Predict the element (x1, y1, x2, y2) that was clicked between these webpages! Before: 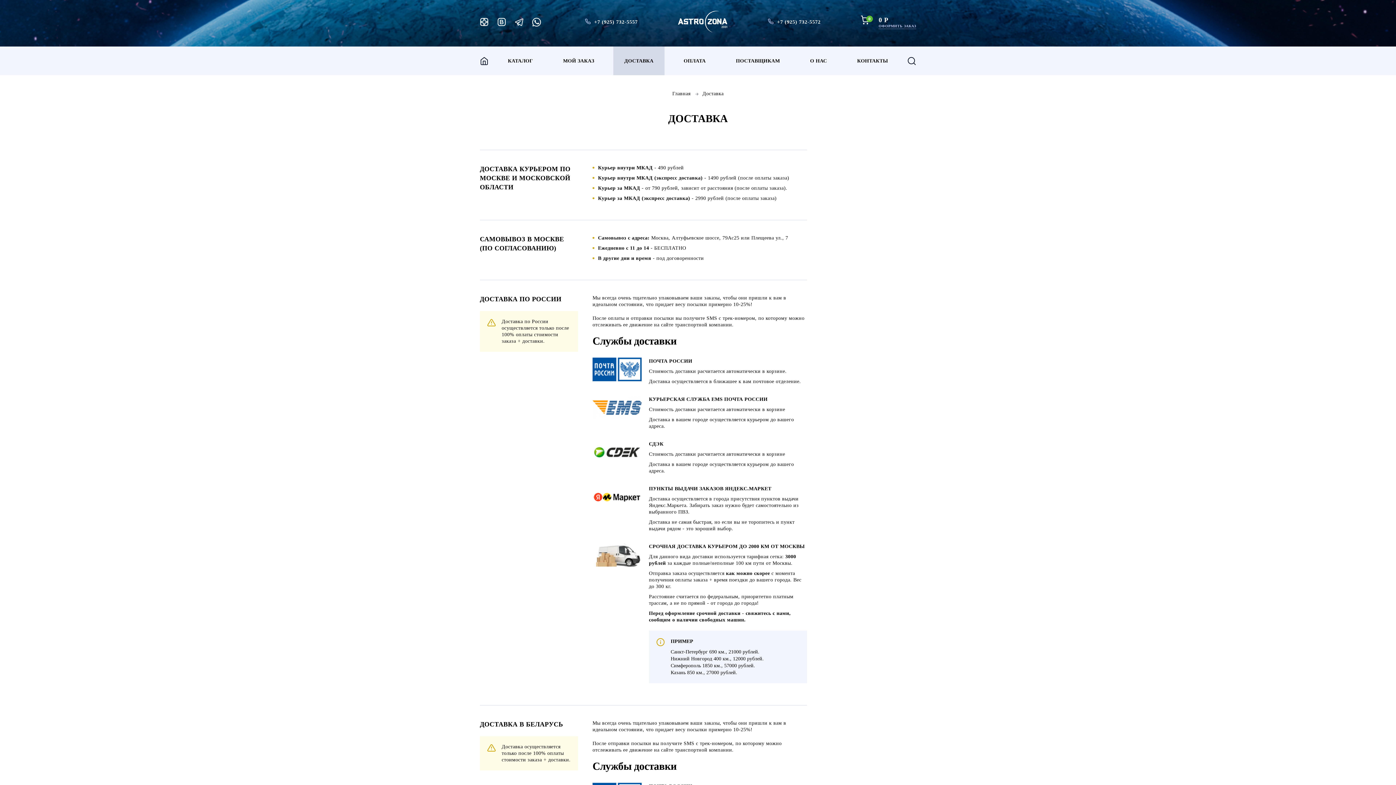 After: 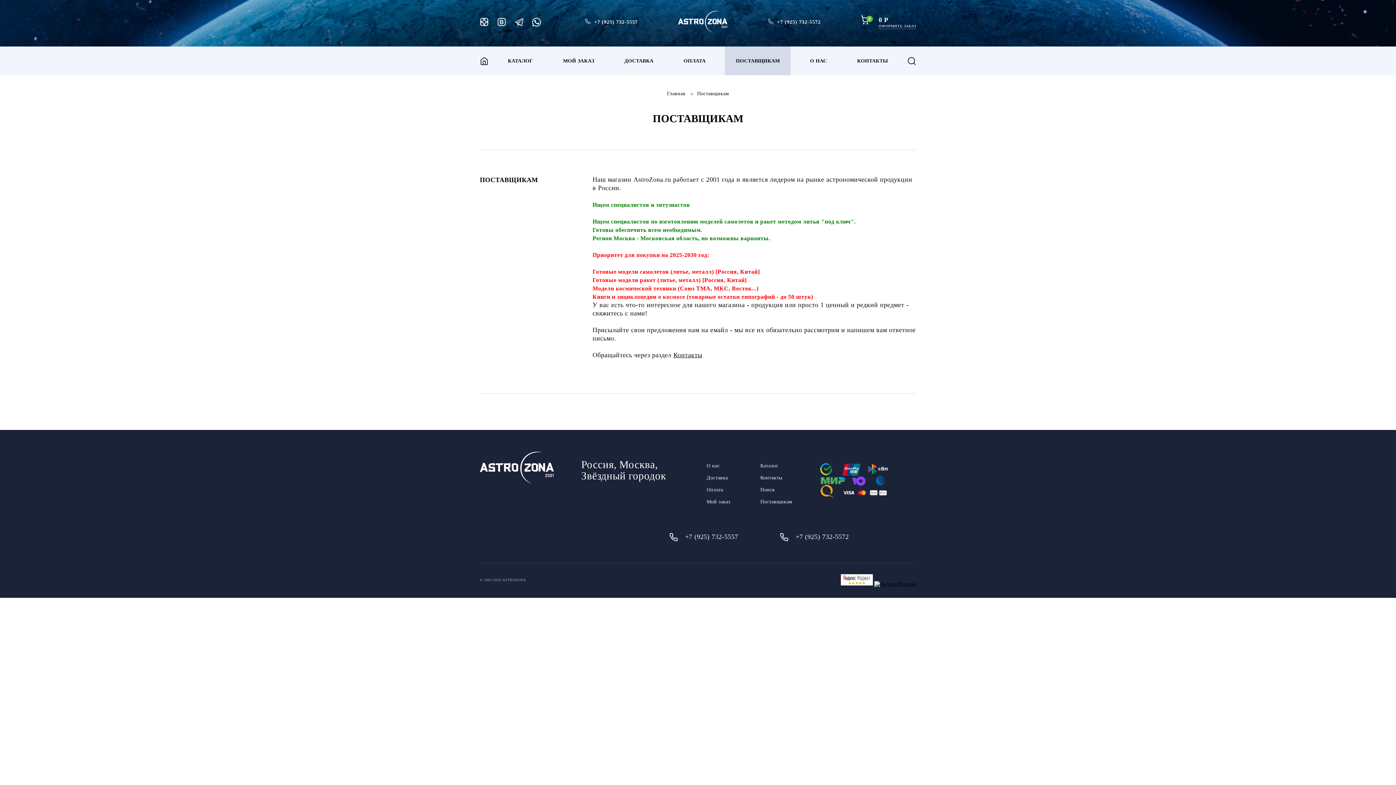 Action: bbox: (725, 46, 791, 75) label: ПОСТАВЩИКАМ